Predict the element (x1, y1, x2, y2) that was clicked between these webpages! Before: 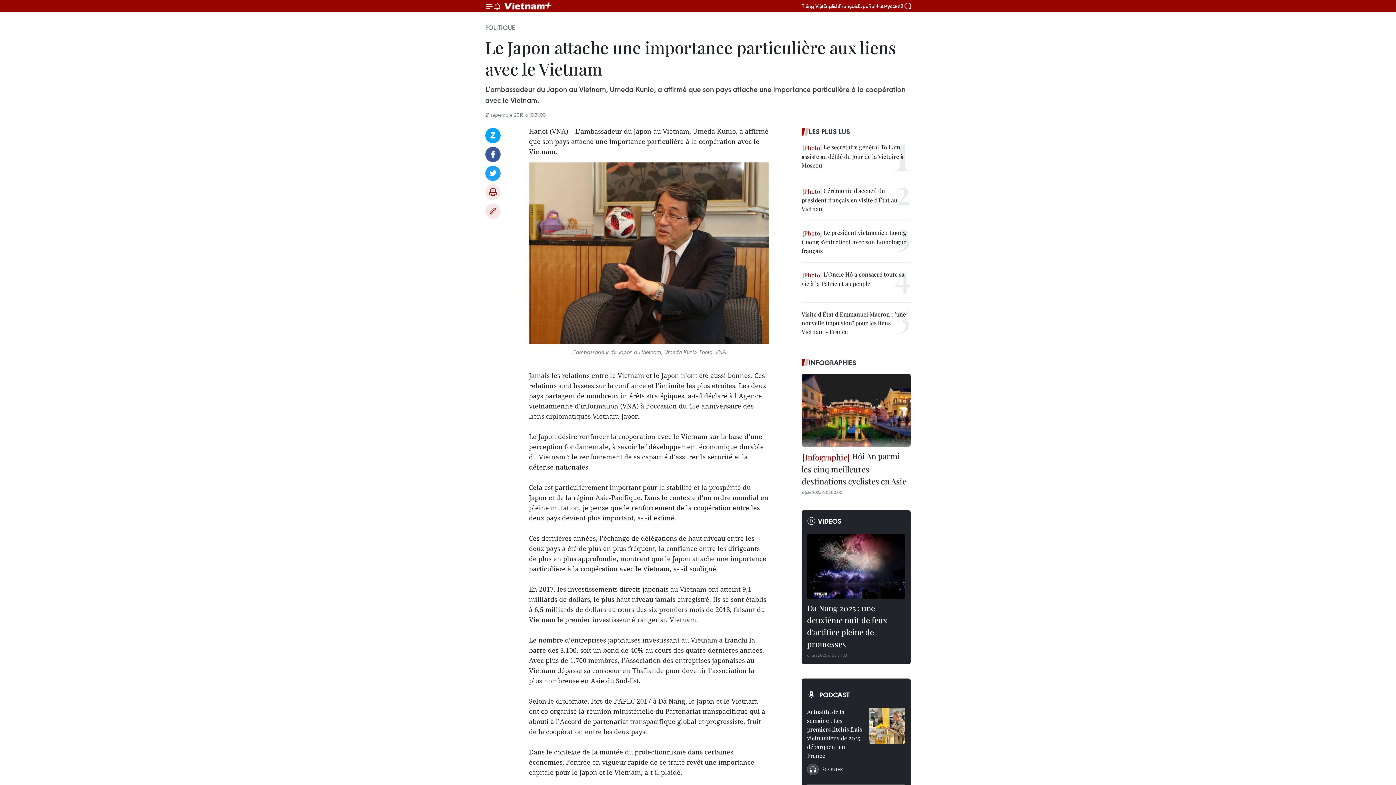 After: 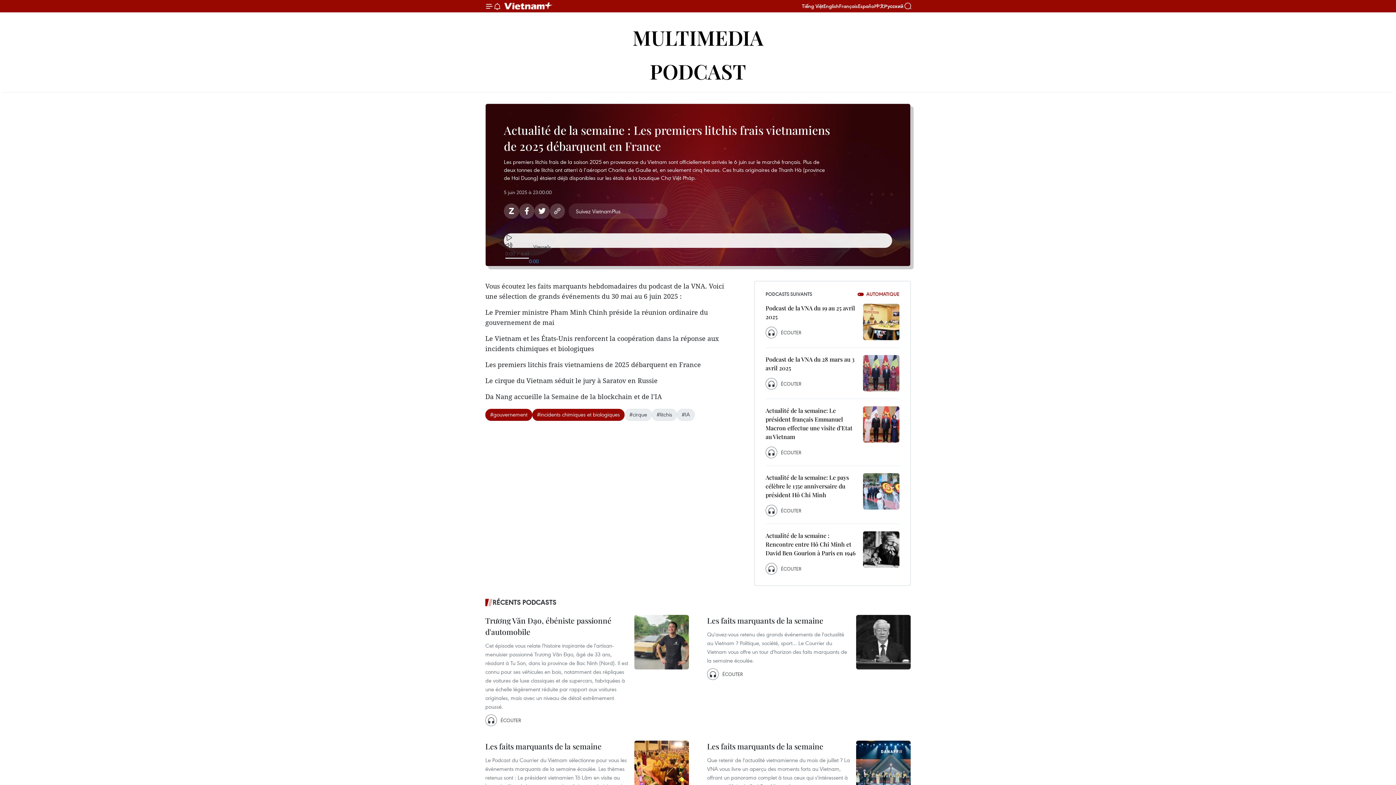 Action: label: ÉCOUTER bbox: (807, 763, 842, 775)